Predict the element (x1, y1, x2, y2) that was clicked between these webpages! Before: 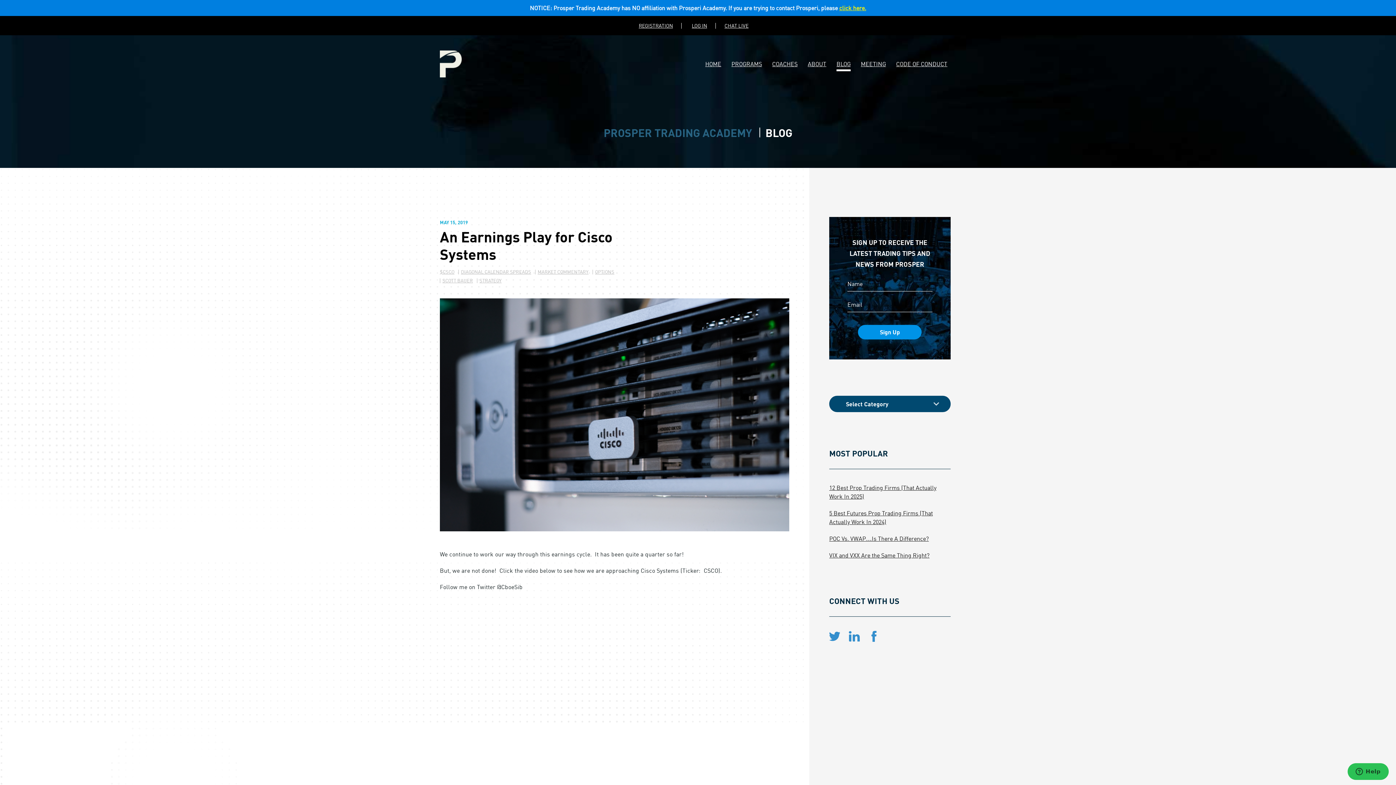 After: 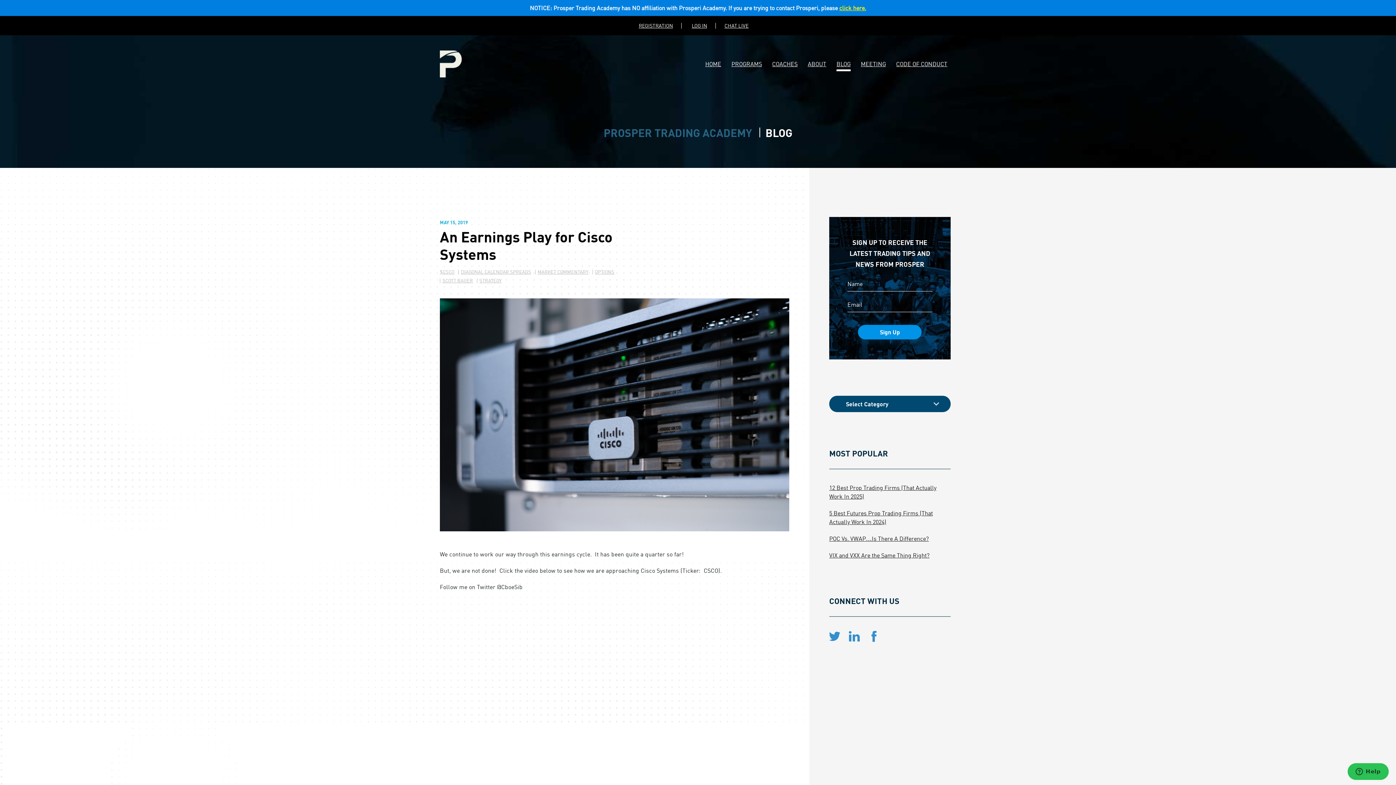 Action: label: OPTIONS bbox: (595, 268, 614, 274)